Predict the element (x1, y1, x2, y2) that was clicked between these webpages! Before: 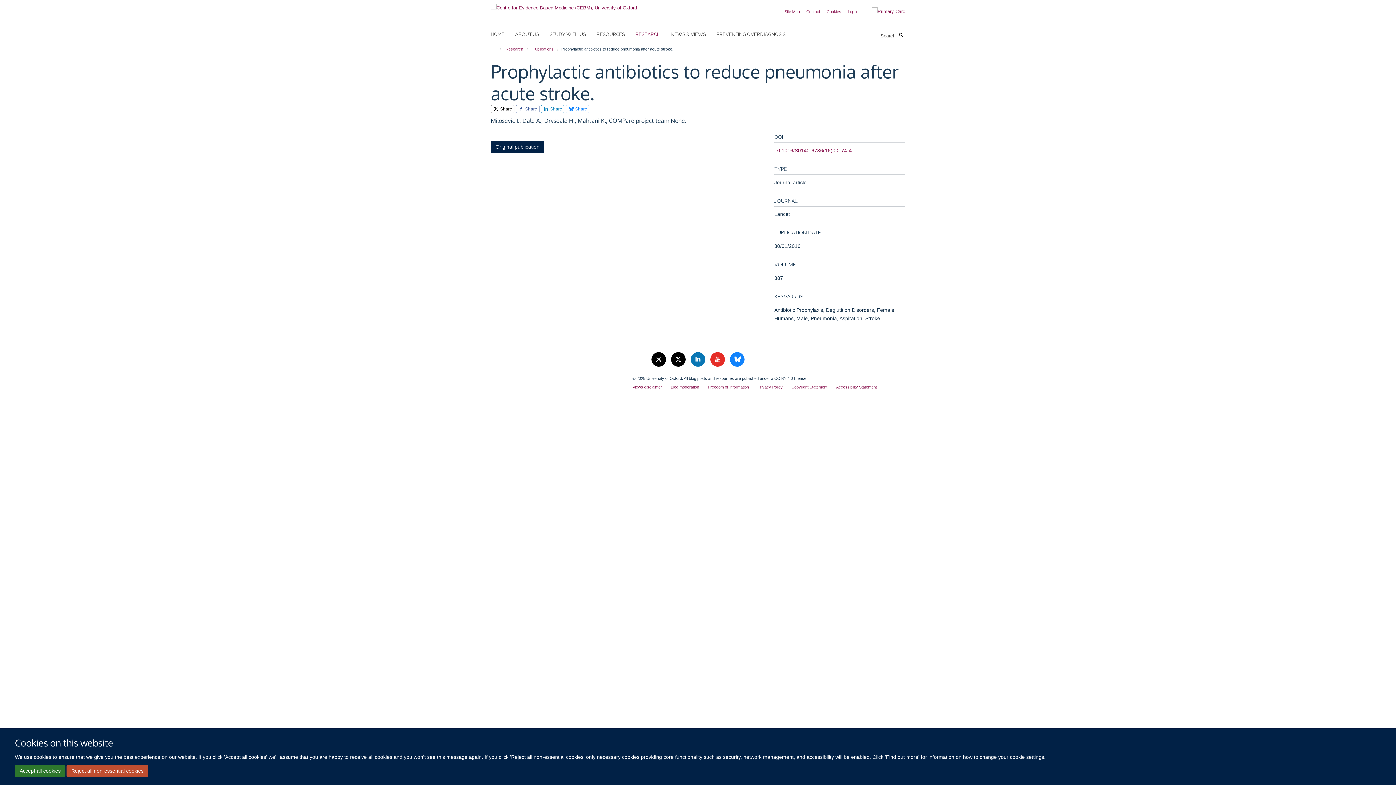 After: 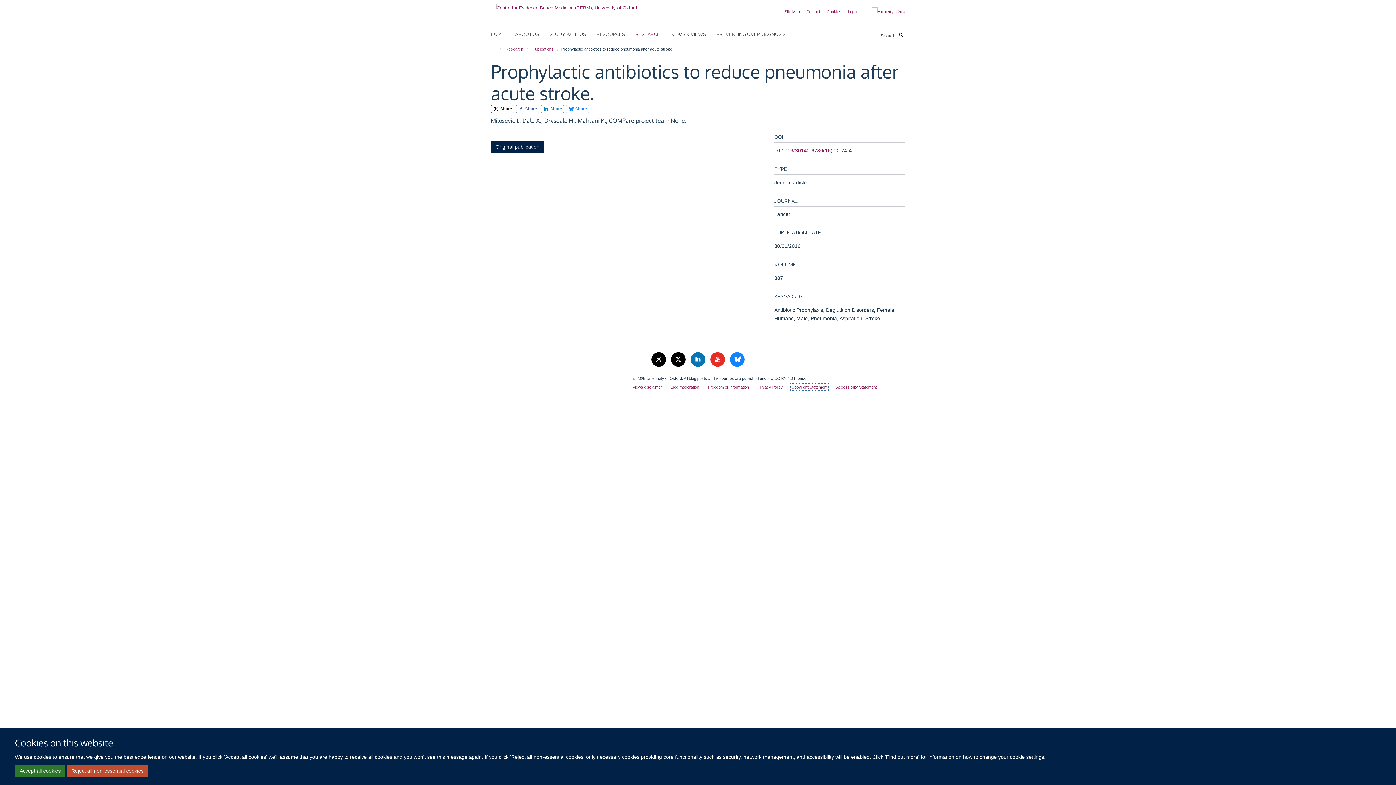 Action: label: Copyright Statement bbox: (791, 385, 827, 389)